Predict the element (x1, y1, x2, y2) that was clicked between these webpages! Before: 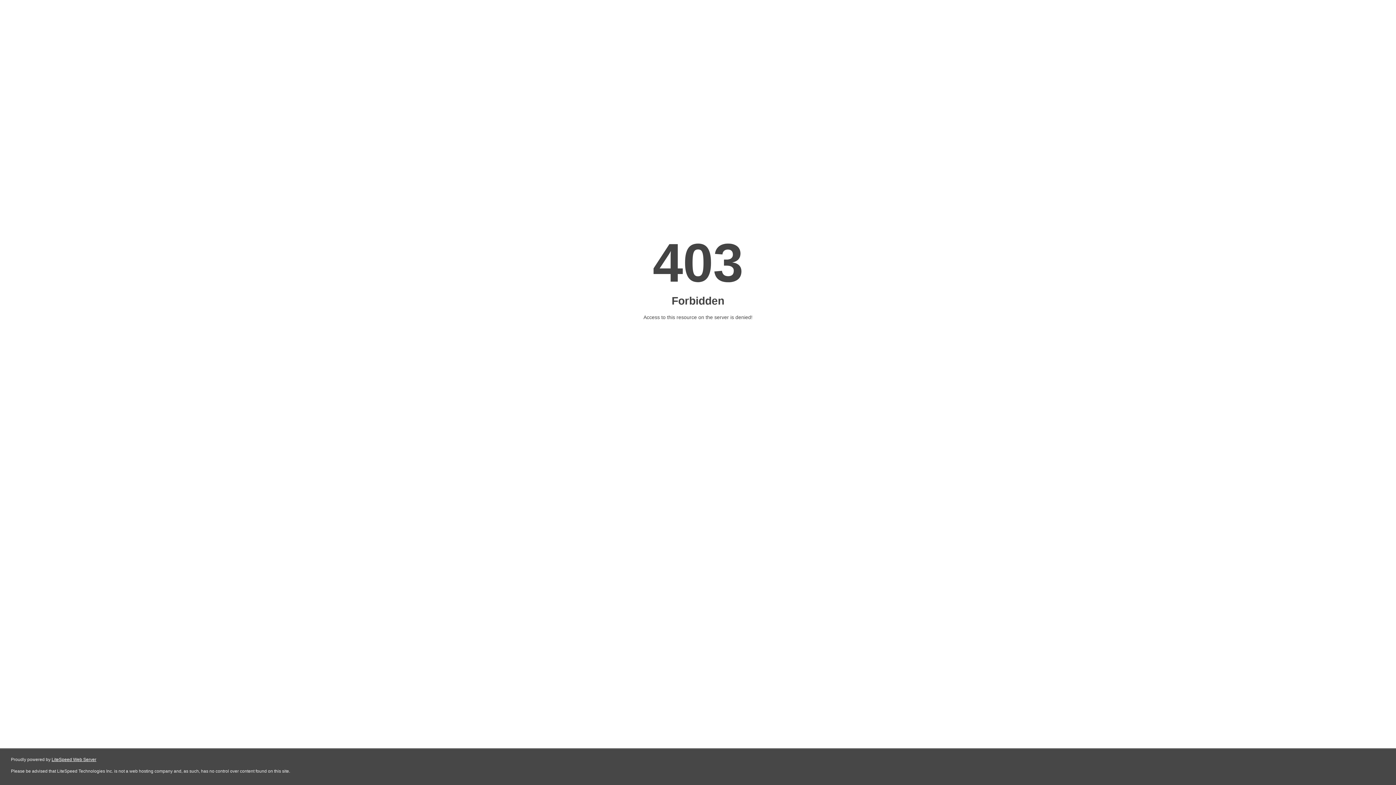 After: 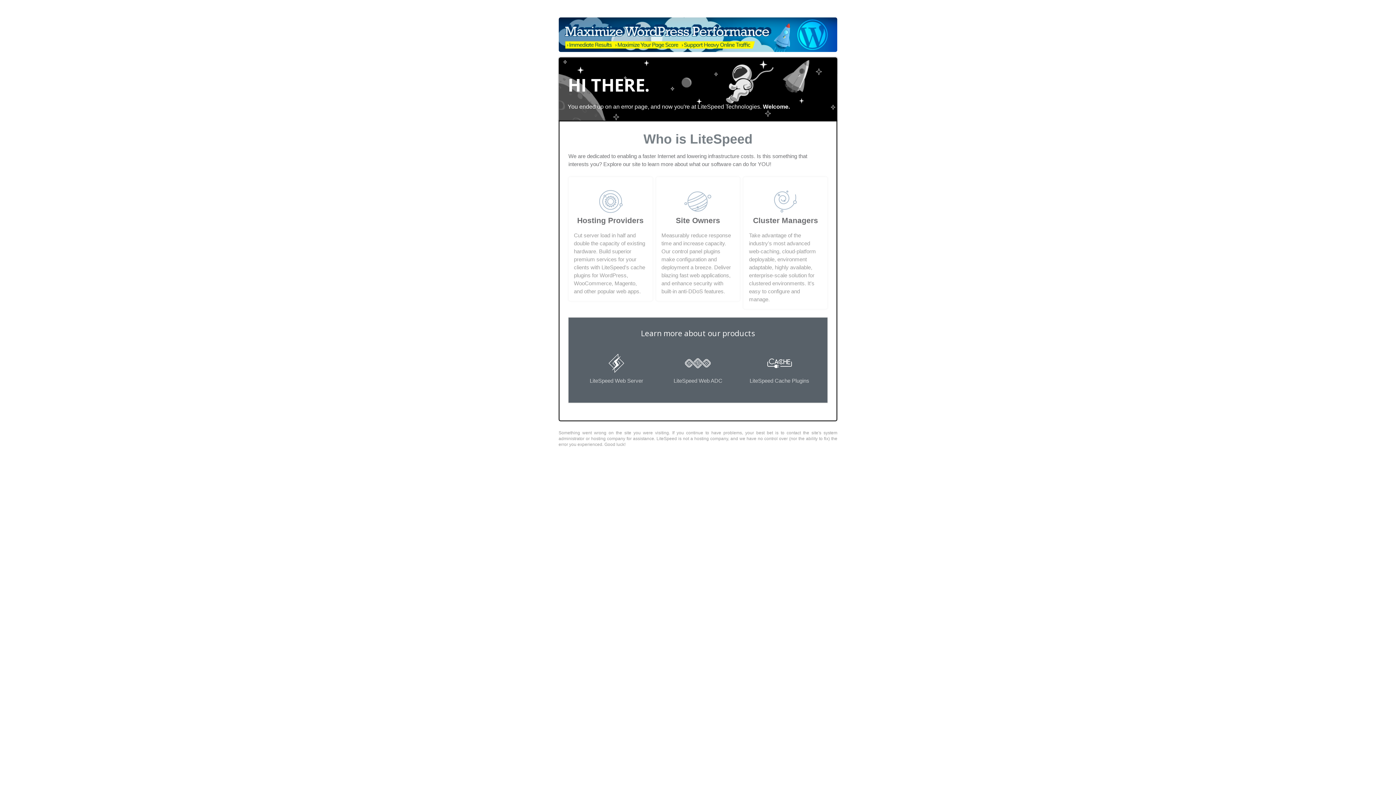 Action: bbox: (51, 757, 96, 762) label: LiteSpeed Web Server